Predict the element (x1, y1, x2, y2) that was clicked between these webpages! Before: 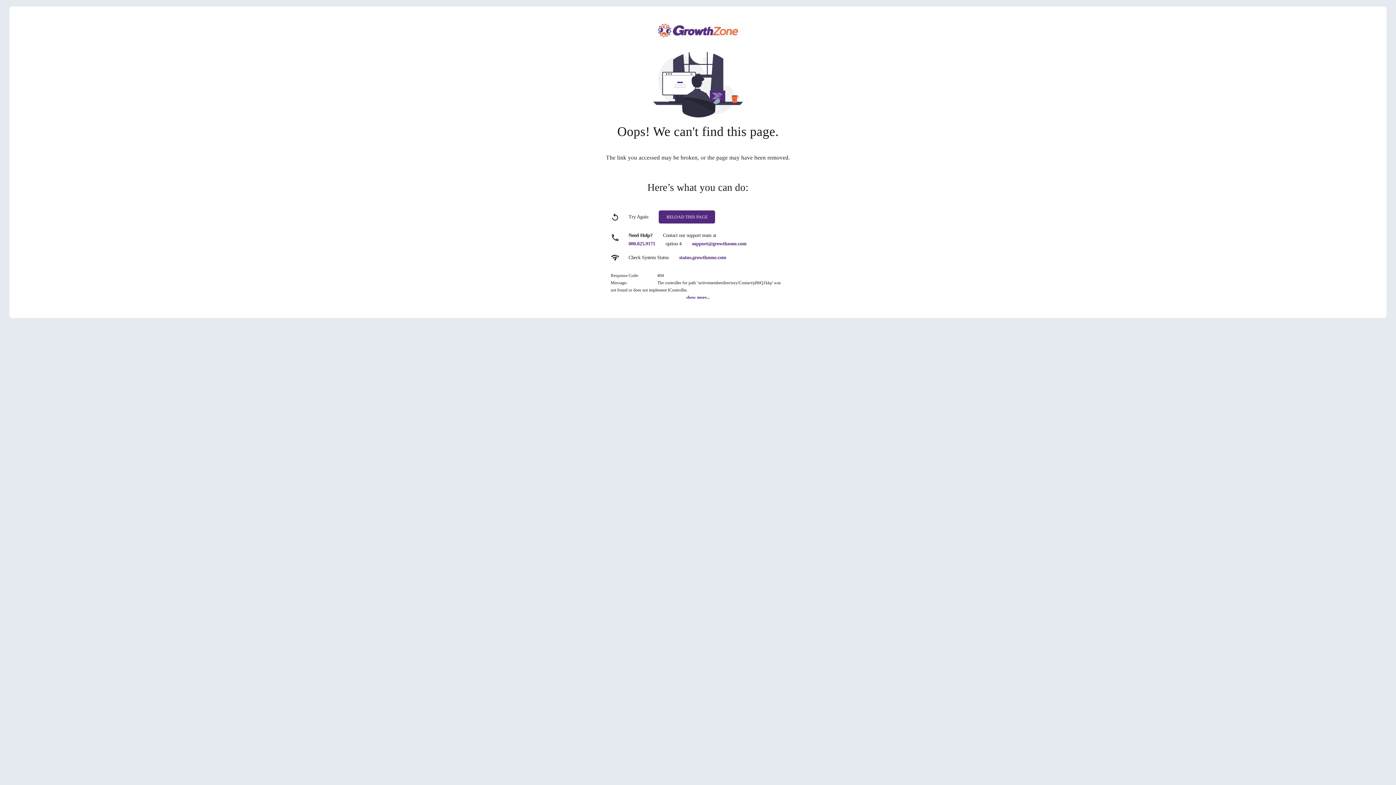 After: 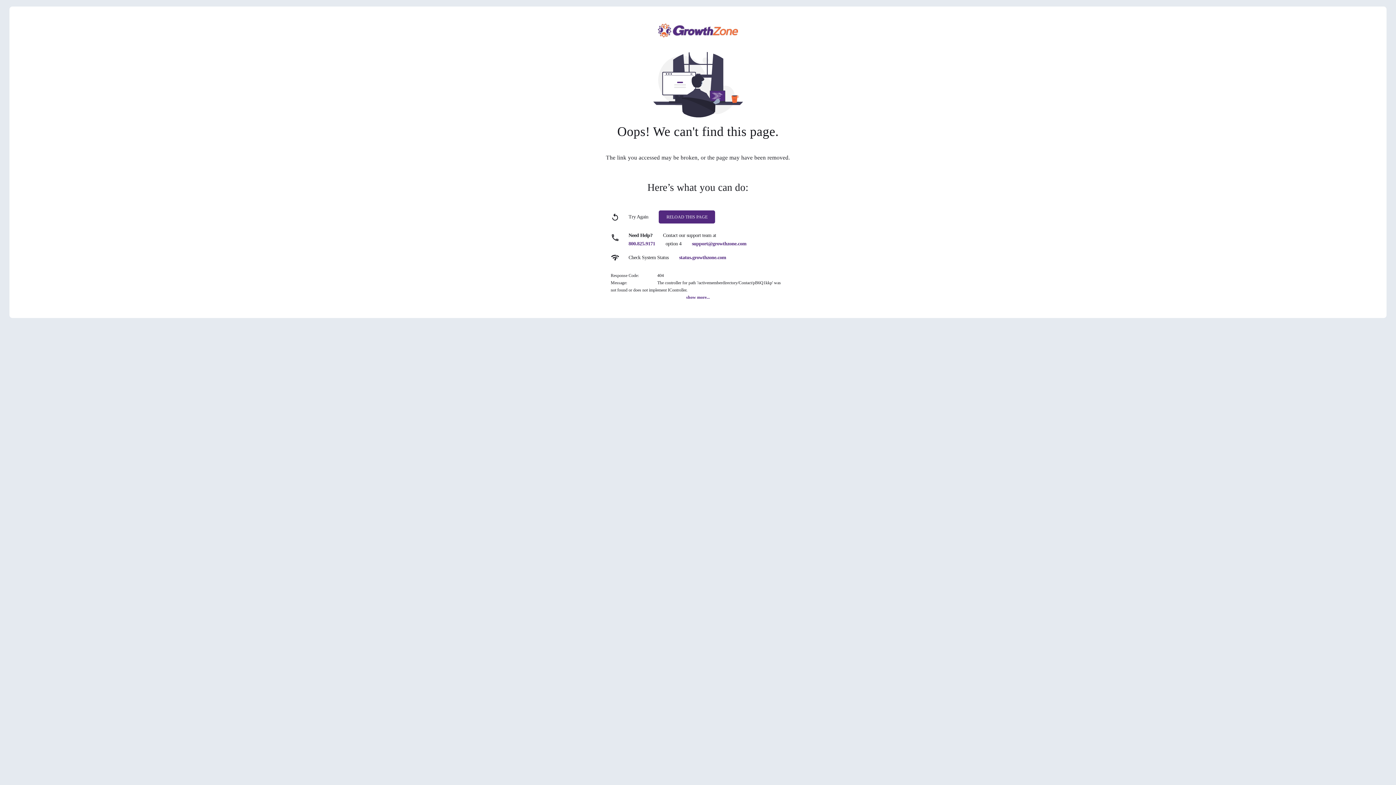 Action: bbox: (692, 241, 746, 246) label: support@growthzone.com